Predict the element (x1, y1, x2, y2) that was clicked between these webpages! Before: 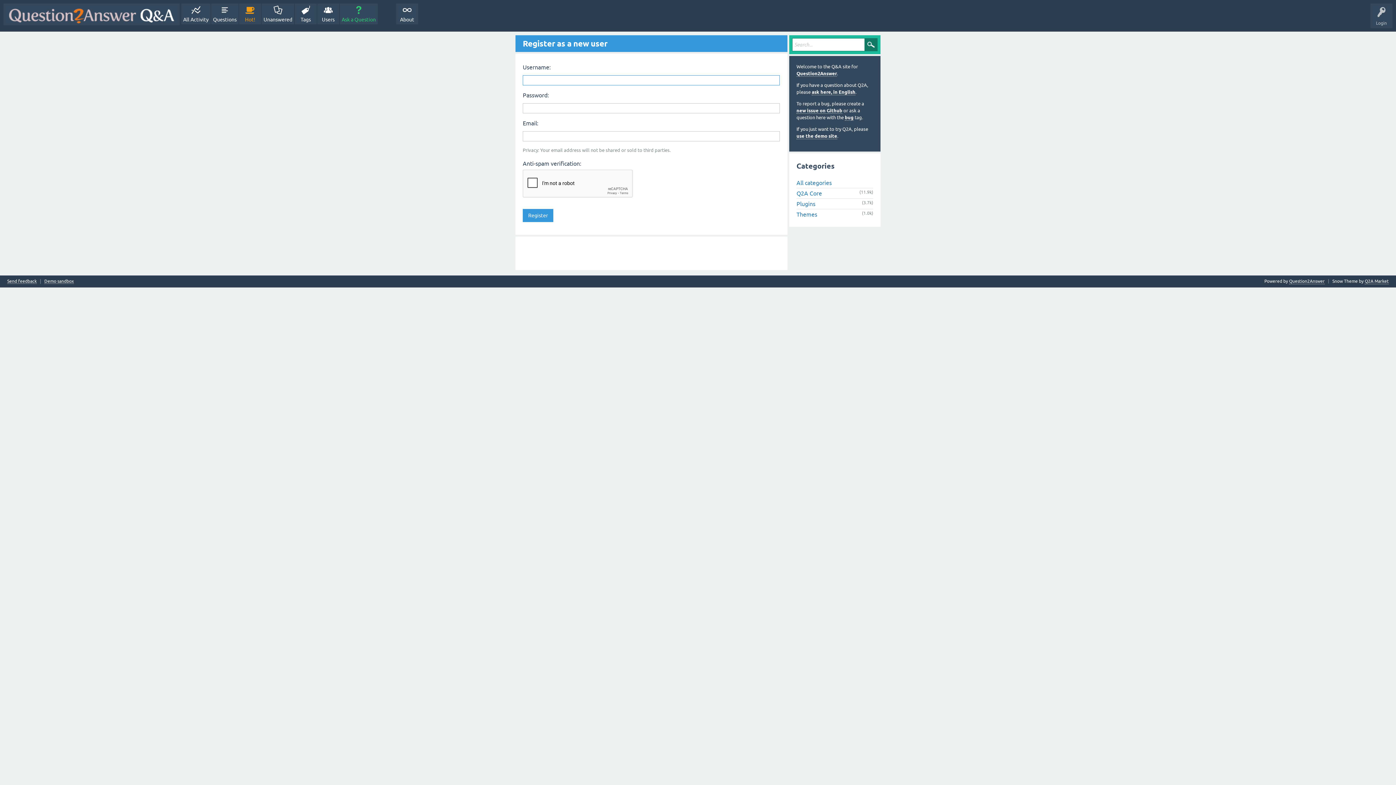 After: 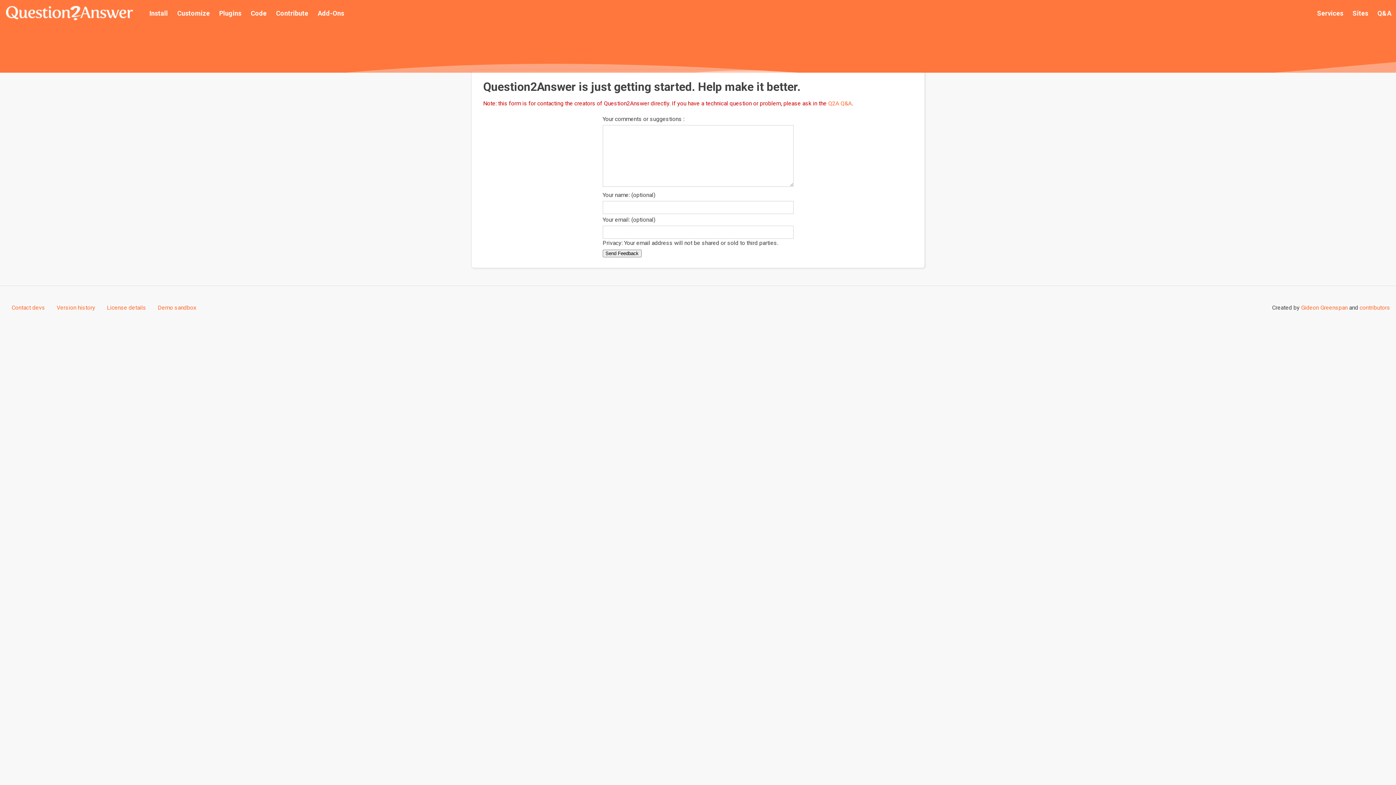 Action: bbox: (7, 279, 36, 283) label: Send feedback